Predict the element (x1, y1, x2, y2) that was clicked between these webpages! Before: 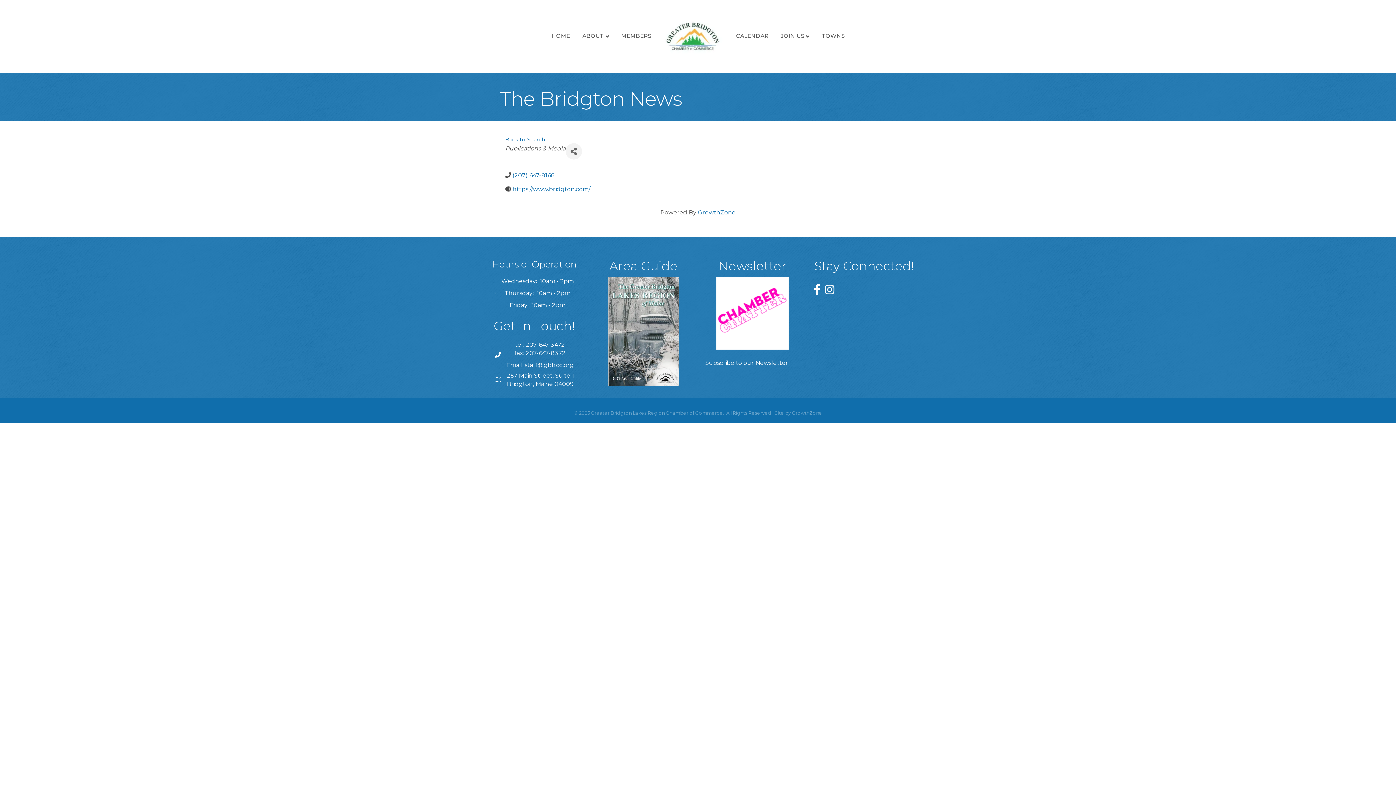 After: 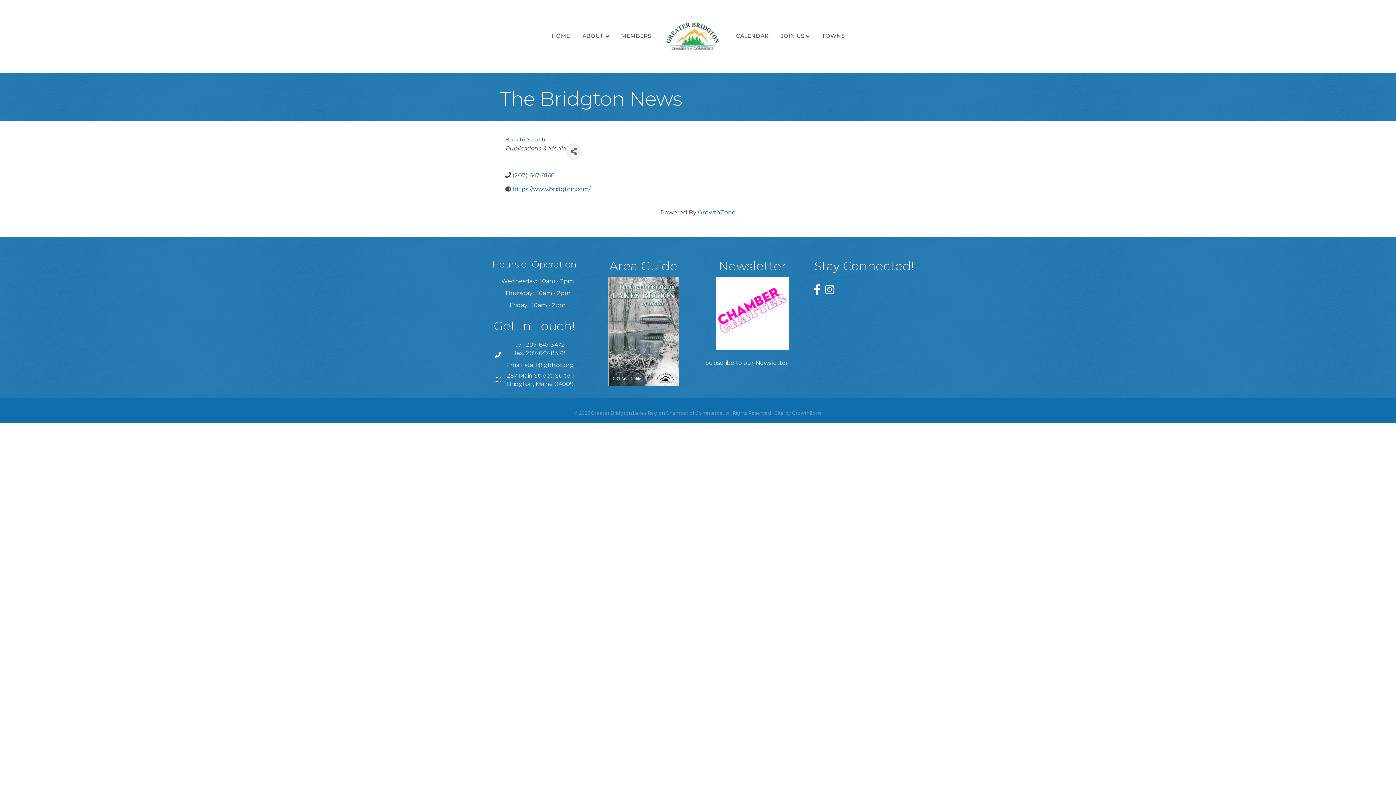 Action: bbox: (512, 172, 554, 178) label: (207) 647-8166